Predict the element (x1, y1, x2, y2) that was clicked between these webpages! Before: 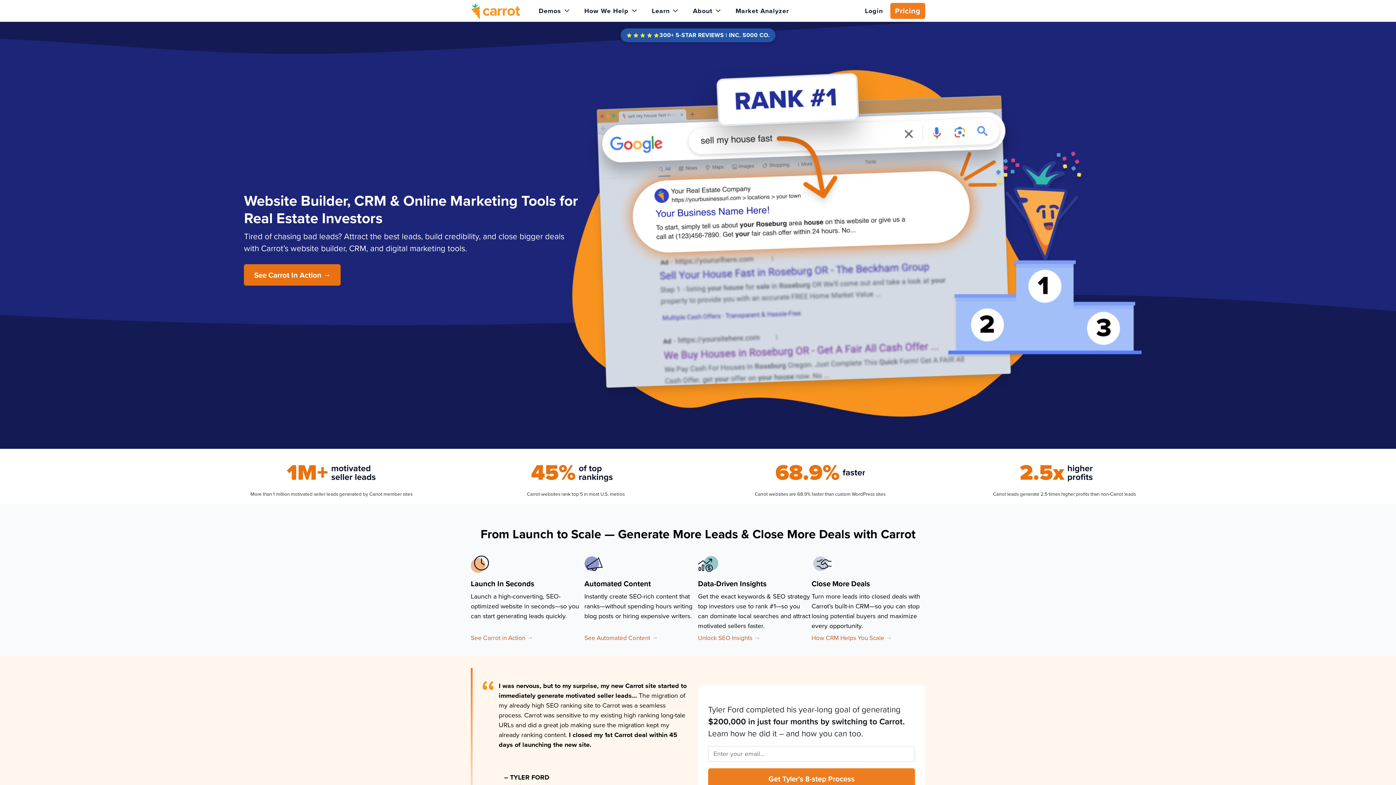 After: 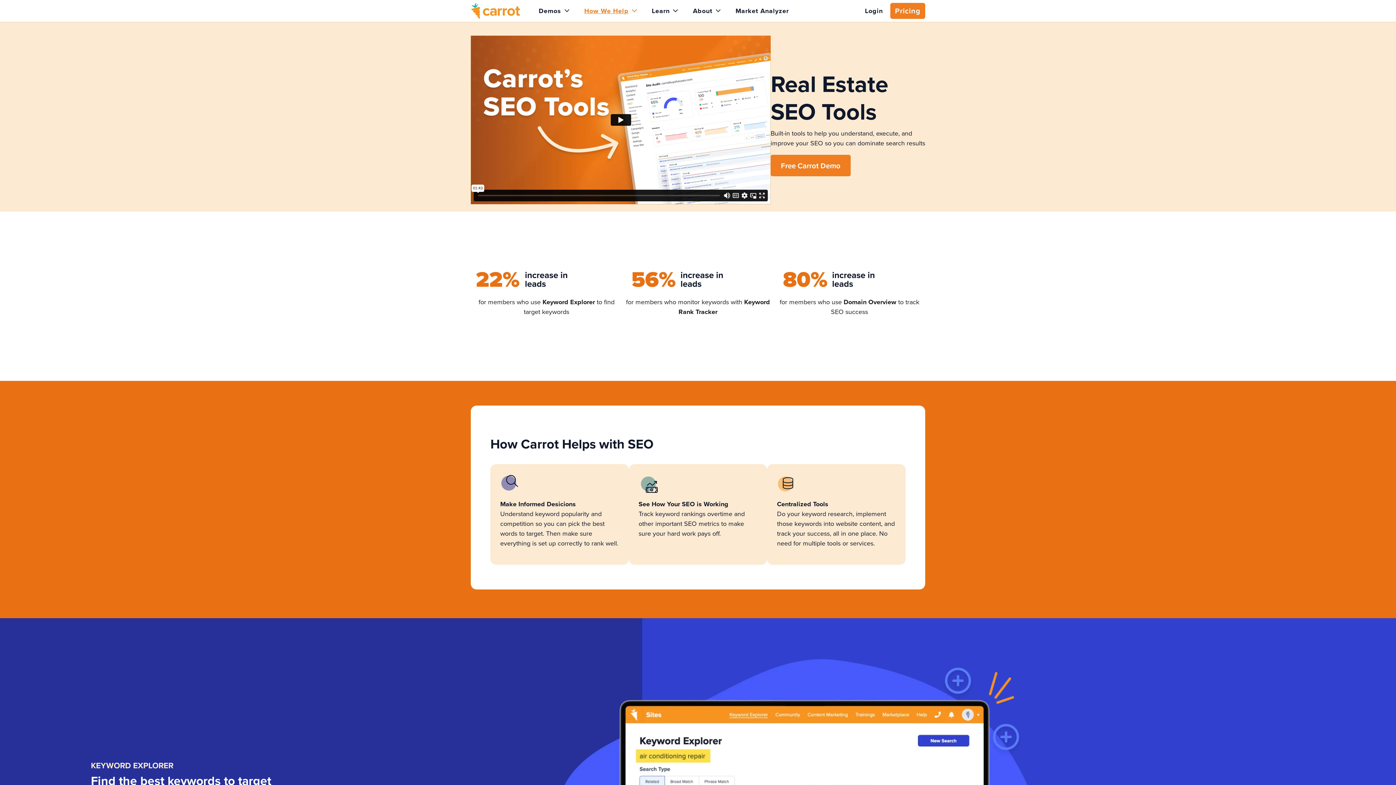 Action: label: Unlock SEO Insights → bbox: (698, 633, 760, 642)